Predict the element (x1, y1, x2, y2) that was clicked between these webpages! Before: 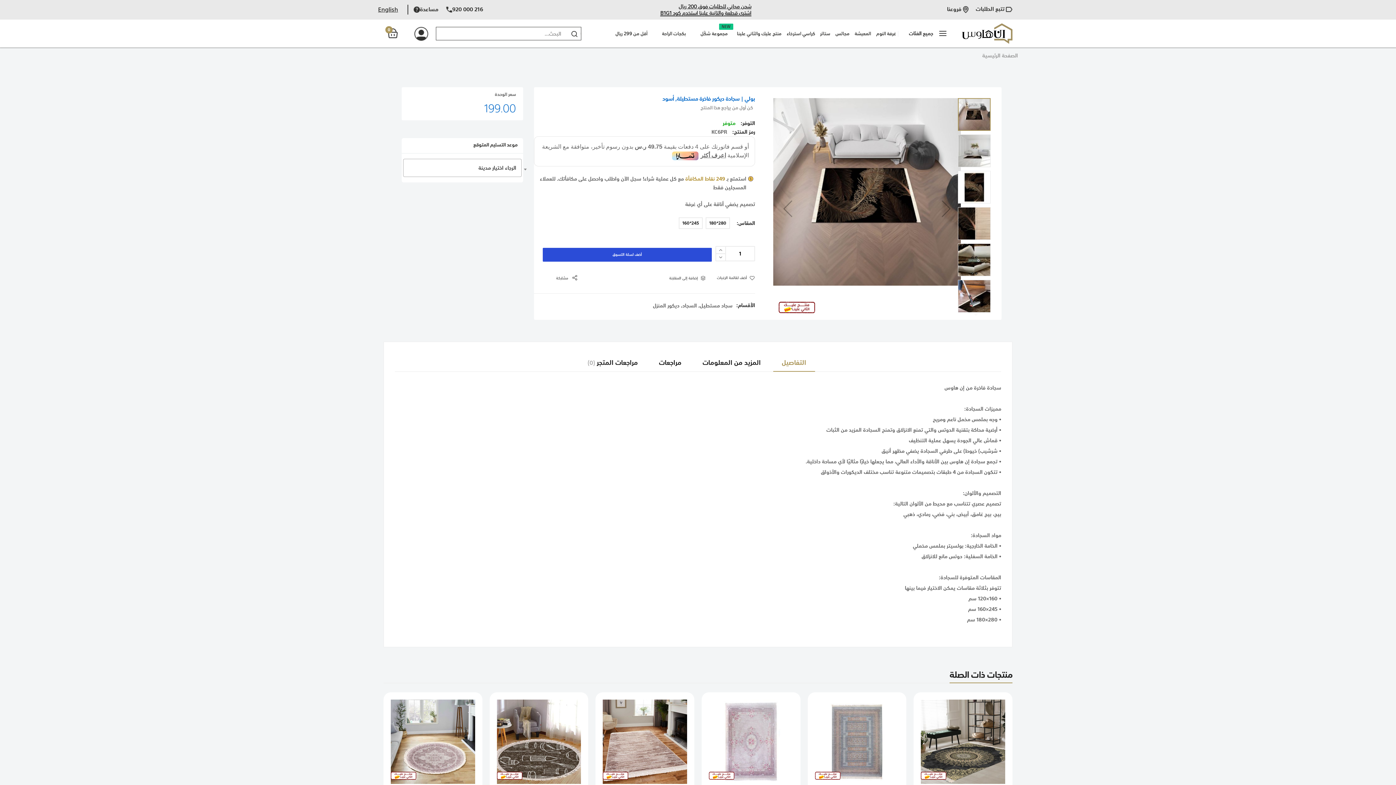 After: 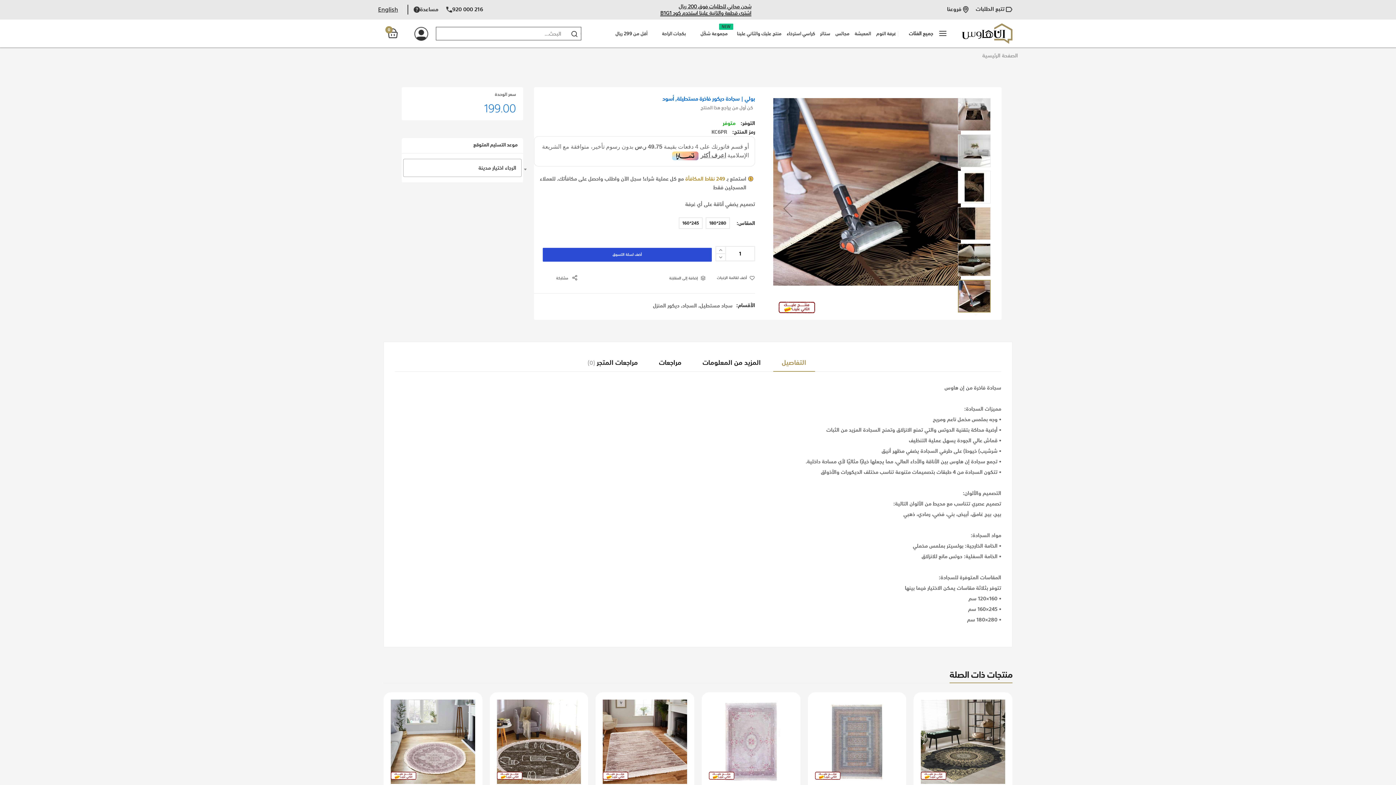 Action: label: Previous bbox: (773, 98, 802, 319)